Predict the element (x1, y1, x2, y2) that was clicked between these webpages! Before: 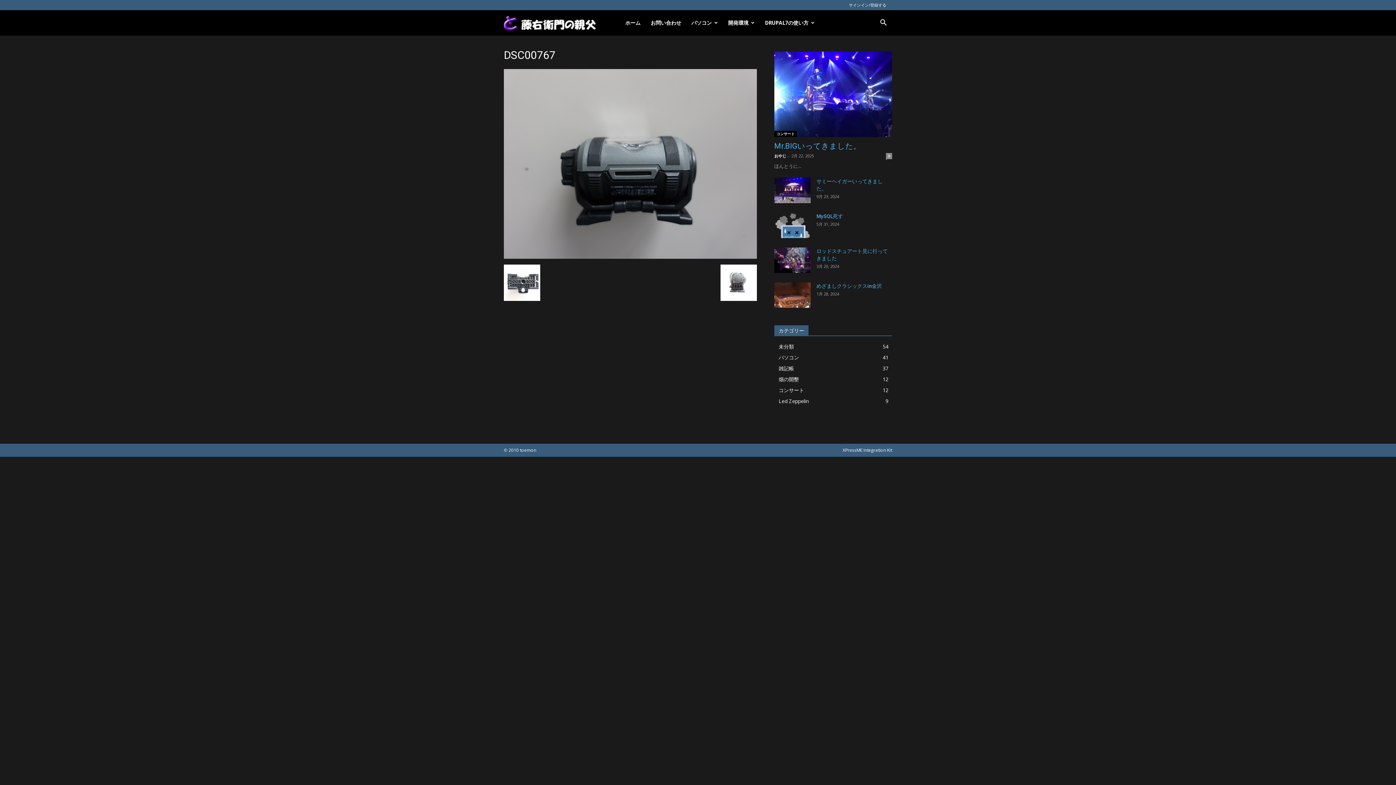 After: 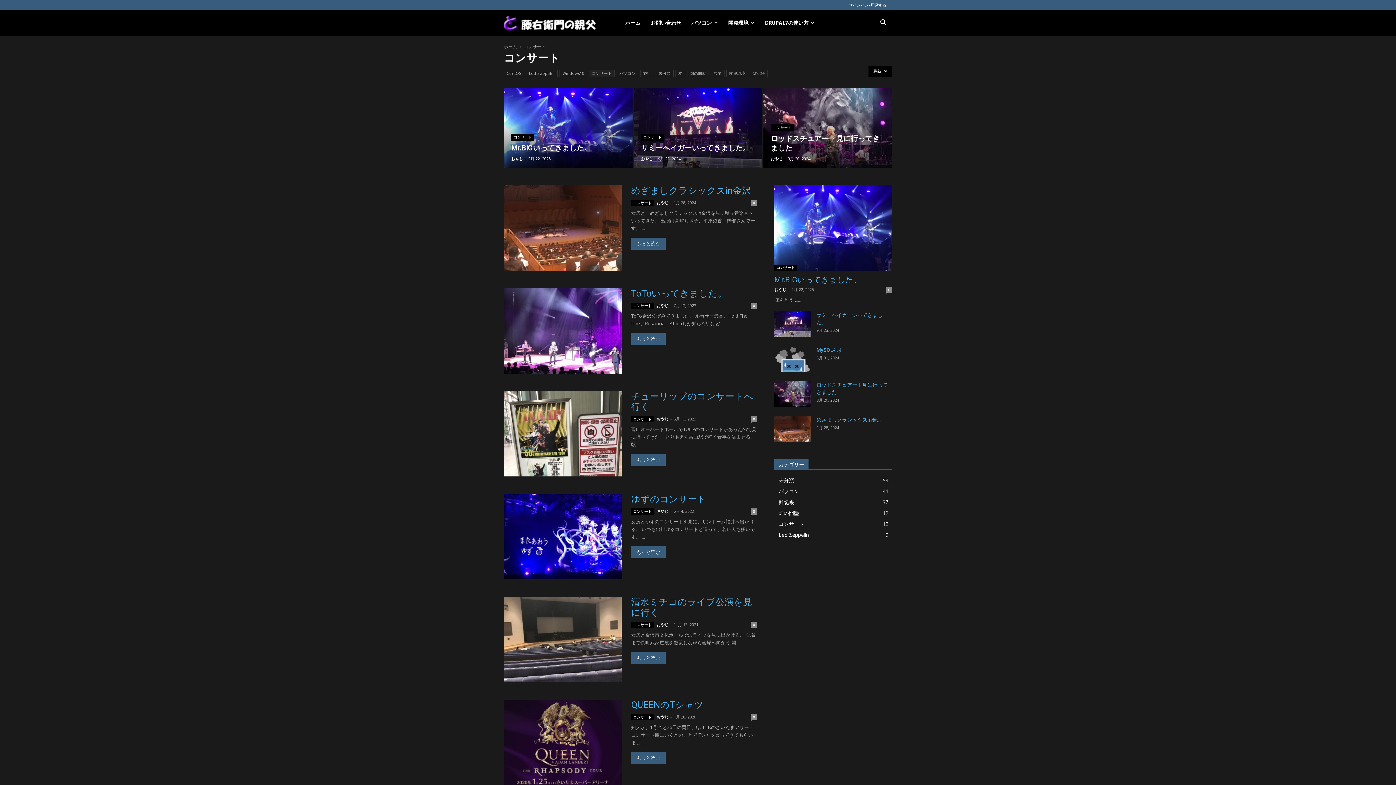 Action: bbox: (778, 386, 804, 393) label: コンサート
12